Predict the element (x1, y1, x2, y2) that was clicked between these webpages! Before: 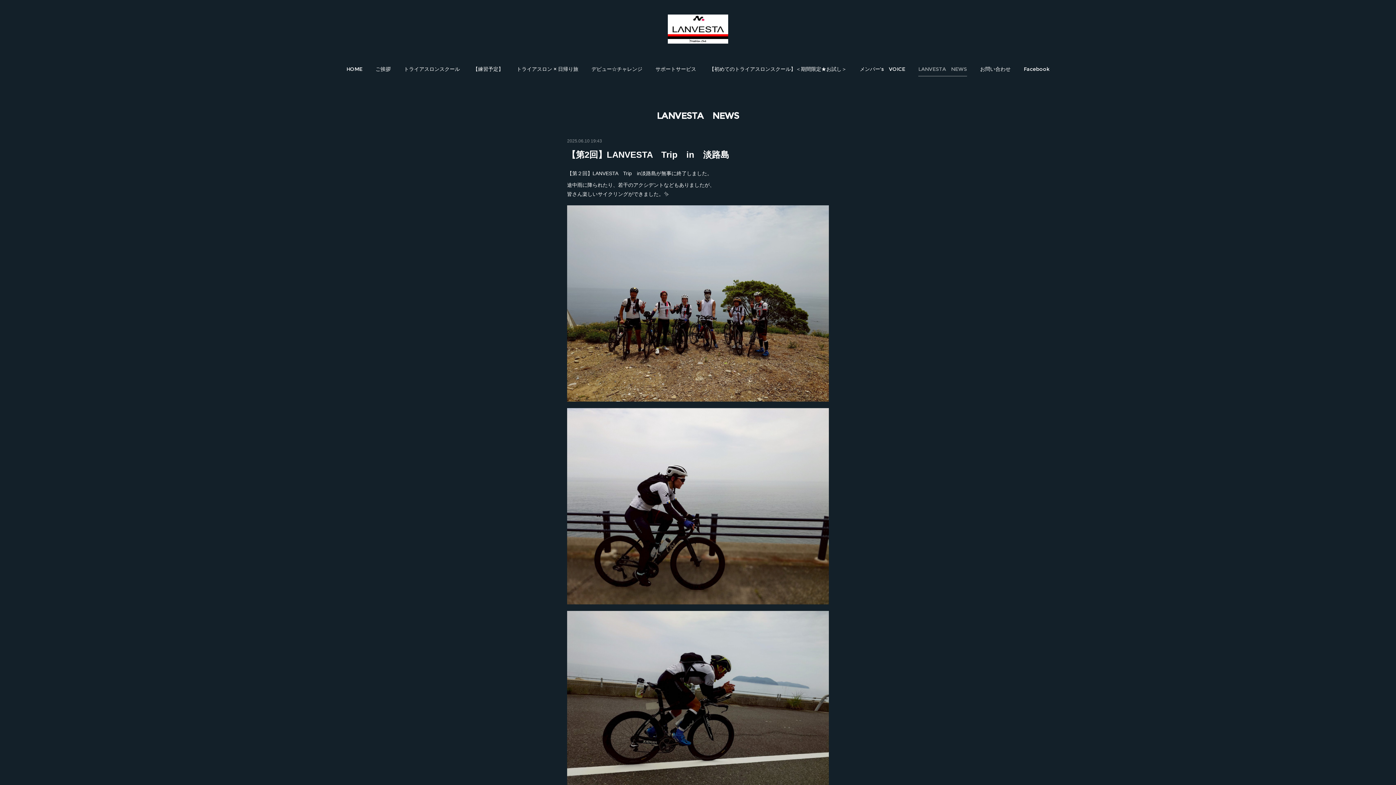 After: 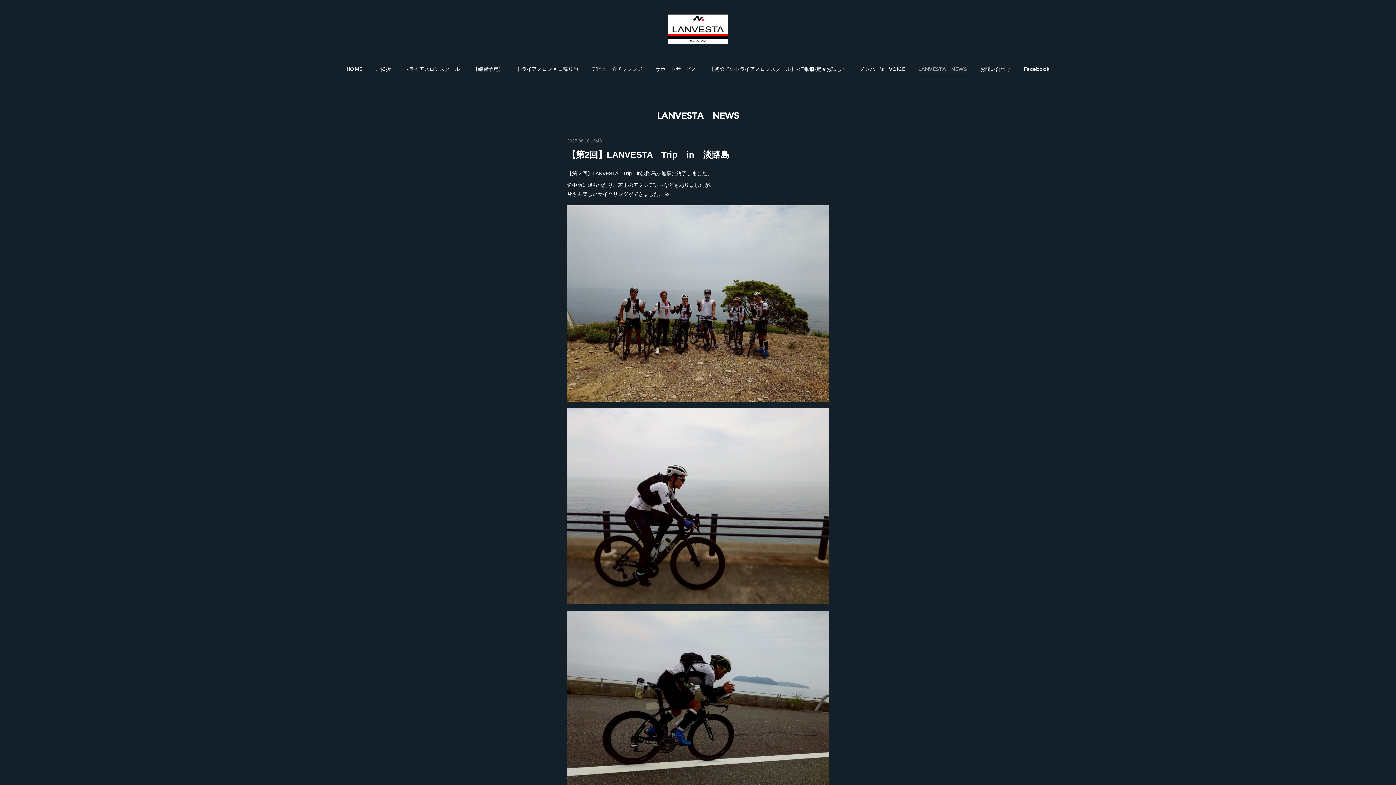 Action: label: LANVESTA　NEWS bbox: (918, 58, 967, 80)